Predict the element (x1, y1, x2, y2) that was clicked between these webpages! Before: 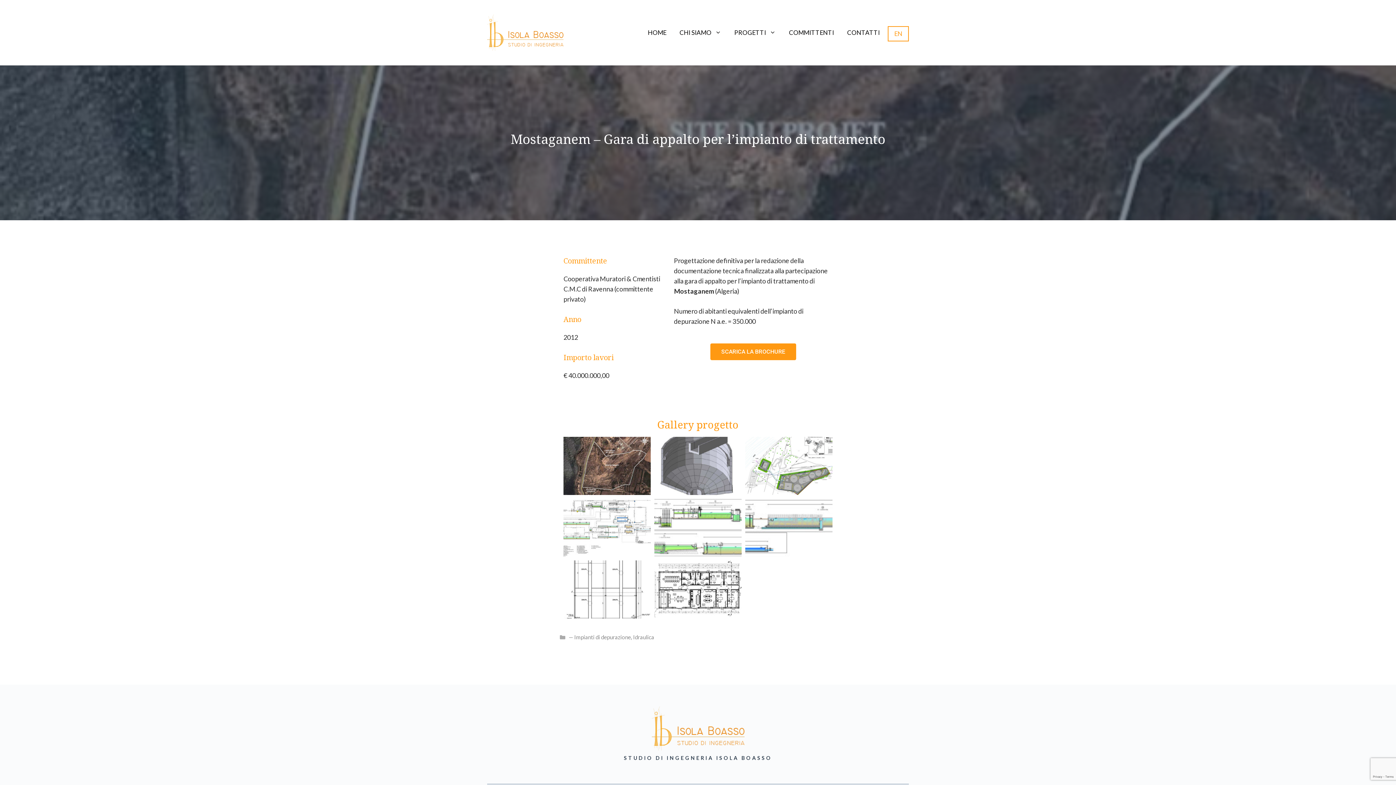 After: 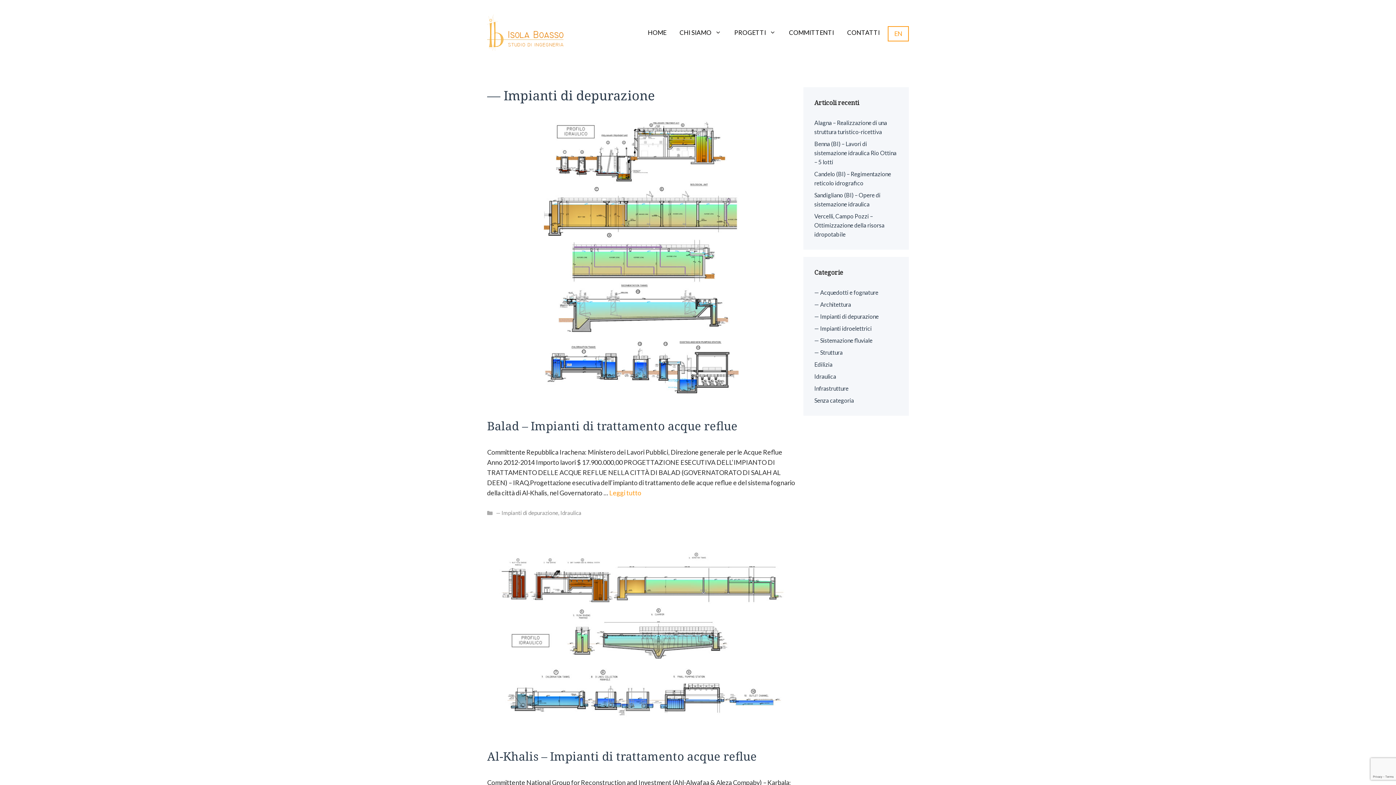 Action: label: — Impianti di depurazione bbox: (568, 634, 631, 640)